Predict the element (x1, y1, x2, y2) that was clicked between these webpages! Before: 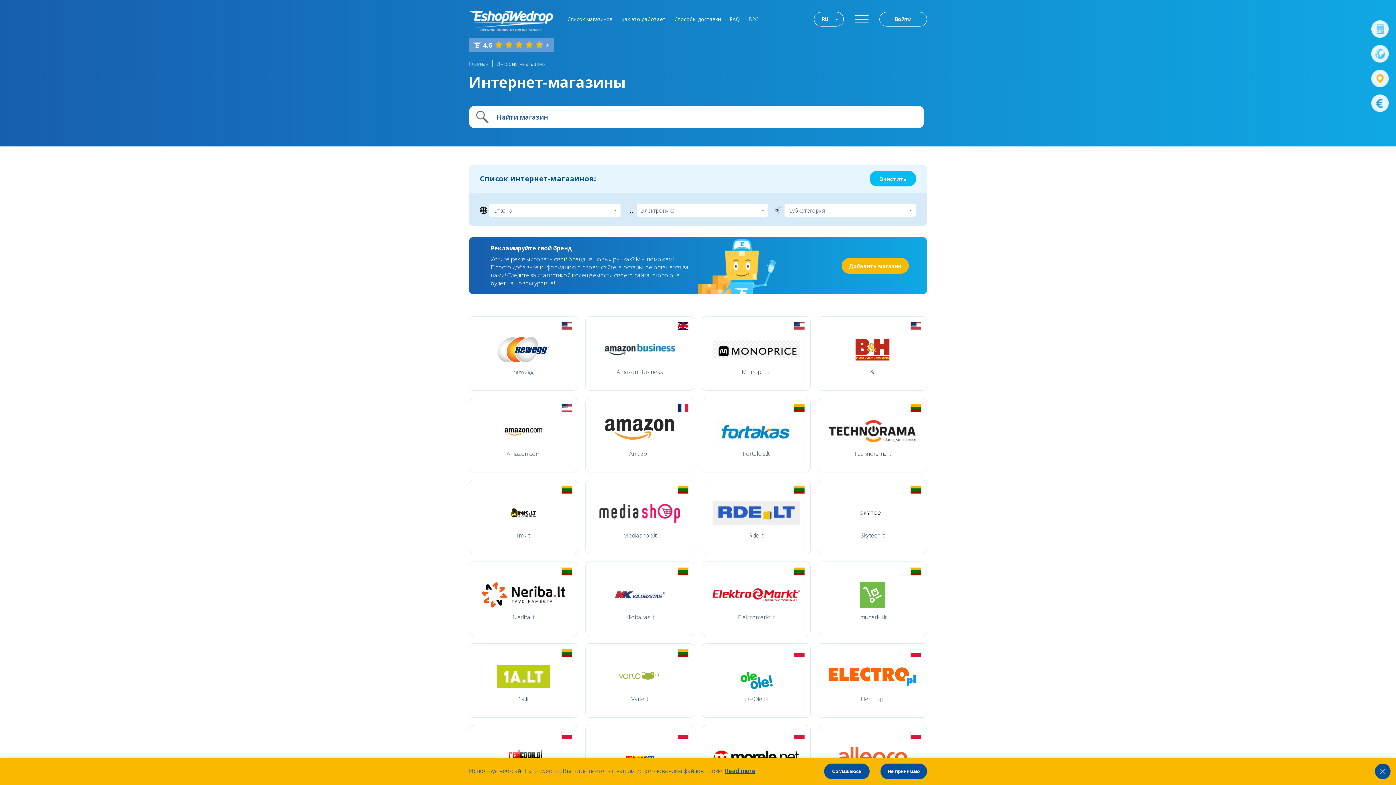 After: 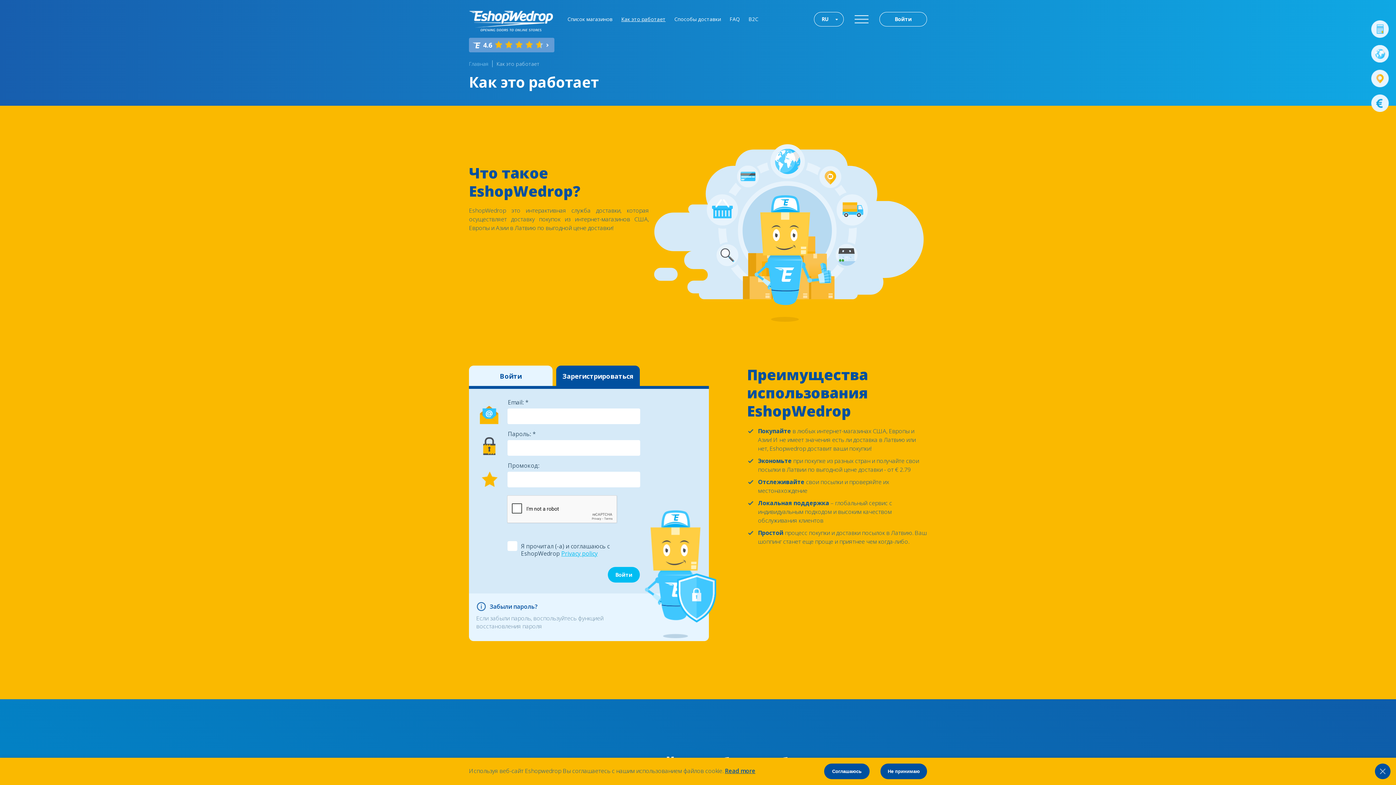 Action: bbox: (621, 15, 665, 22) label: Как это работает